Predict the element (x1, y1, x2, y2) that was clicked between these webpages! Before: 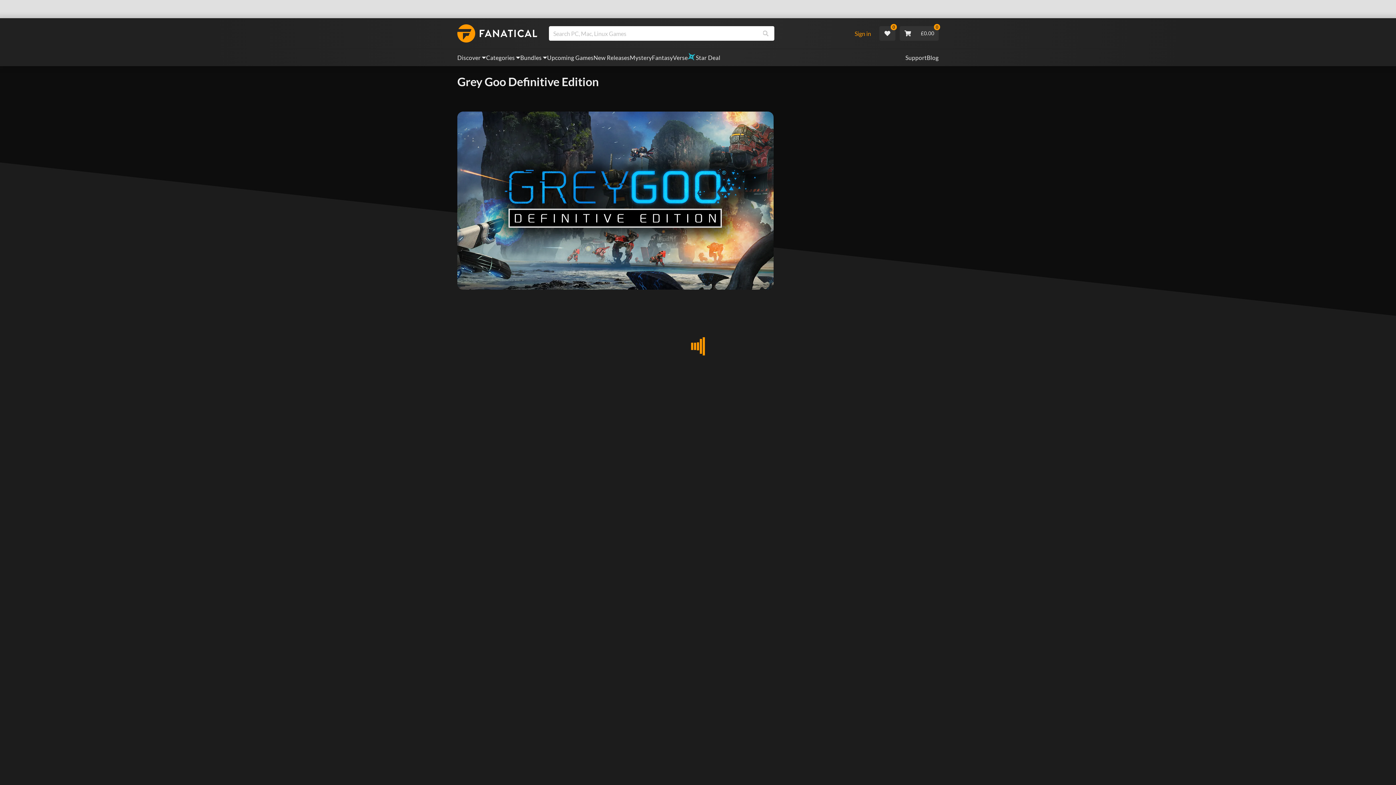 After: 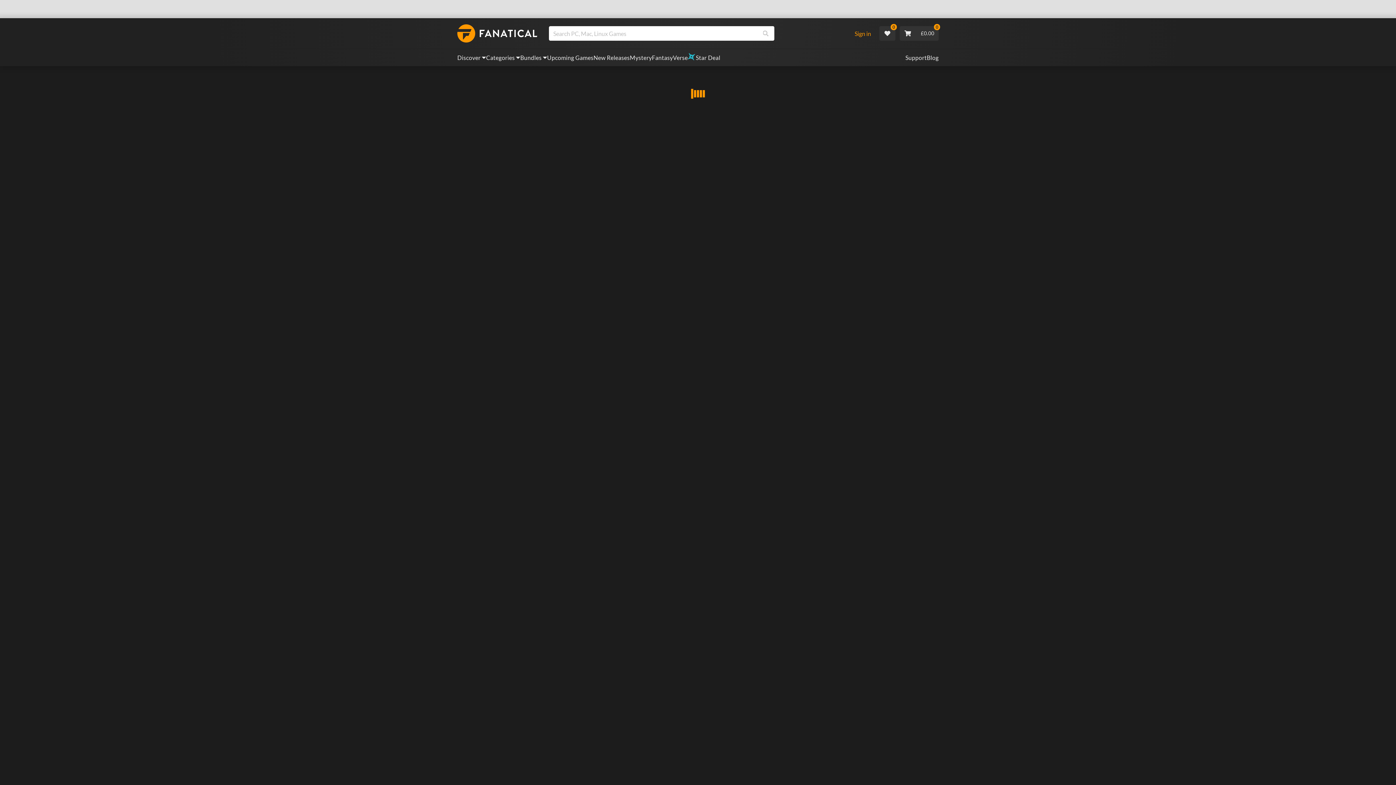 Action: label: Mystery bbox: (629, 53, 652, 62)